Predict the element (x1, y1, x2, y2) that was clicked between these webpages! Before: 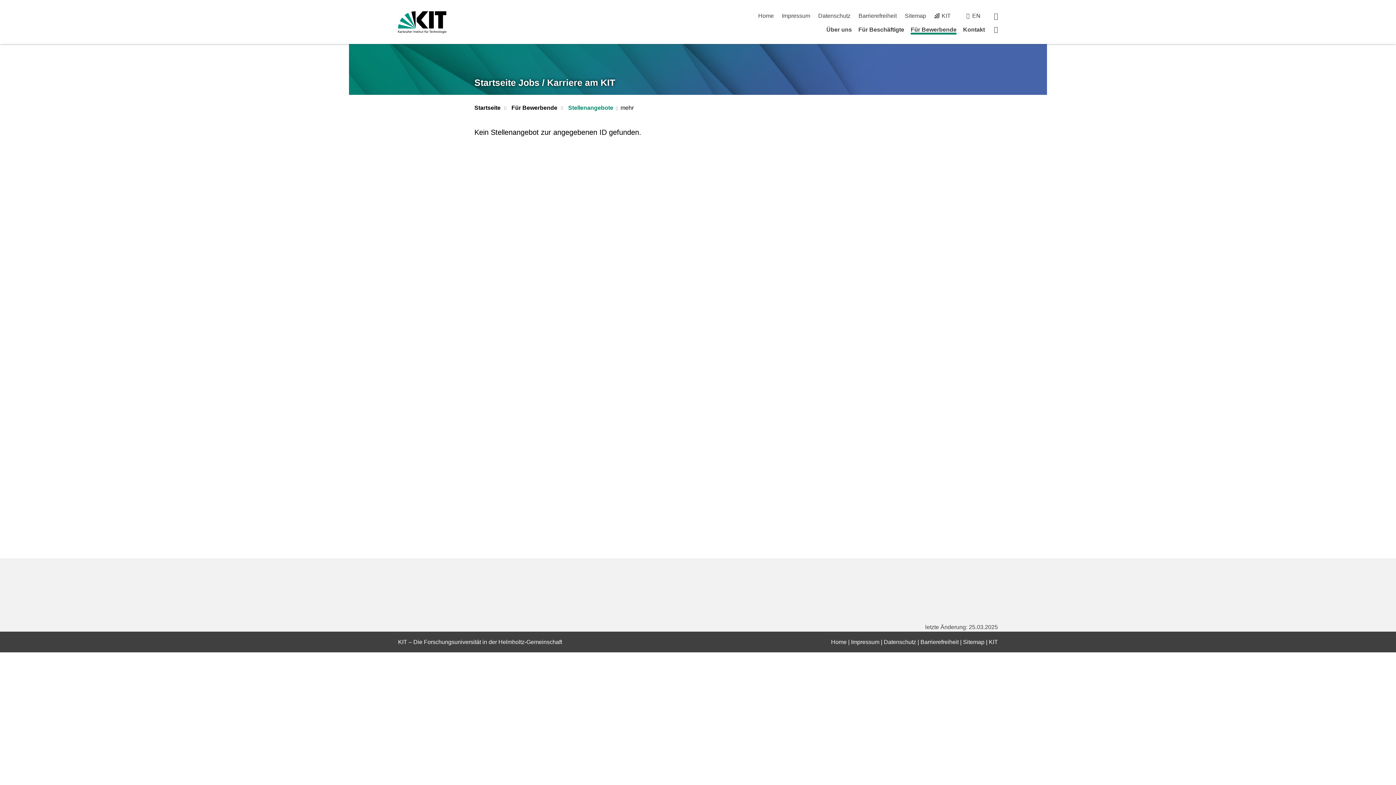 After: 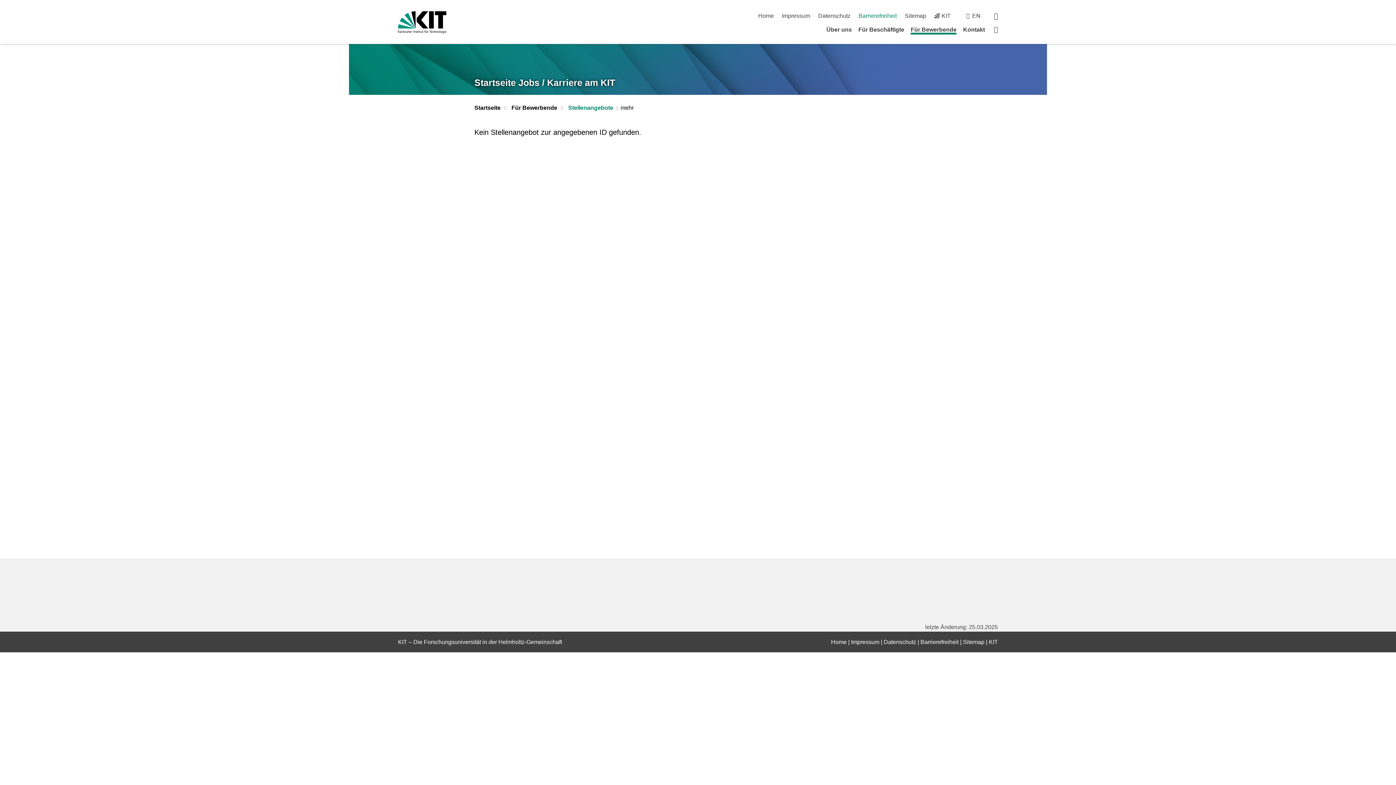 Action: label: Barrierefreiheit bbox: (858, 12, 896, 18)